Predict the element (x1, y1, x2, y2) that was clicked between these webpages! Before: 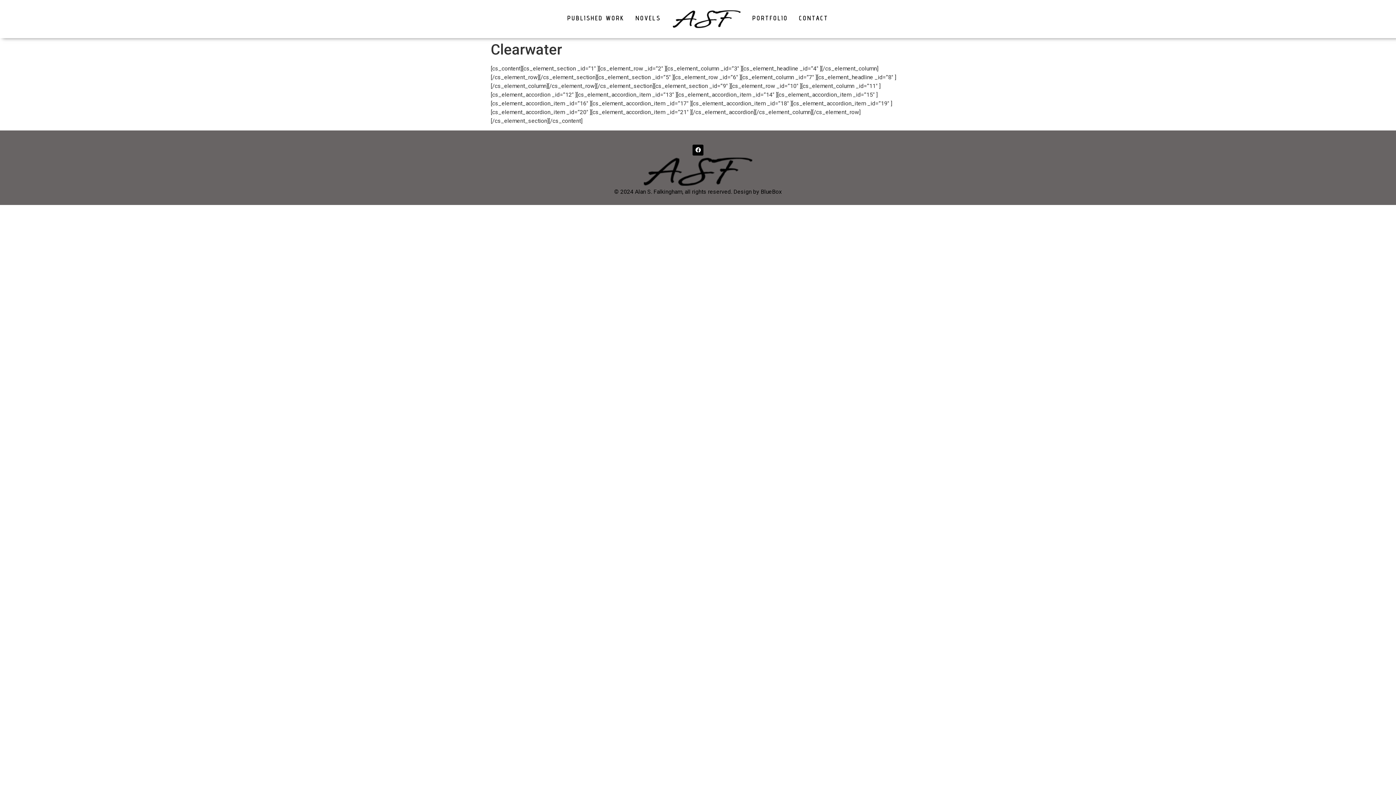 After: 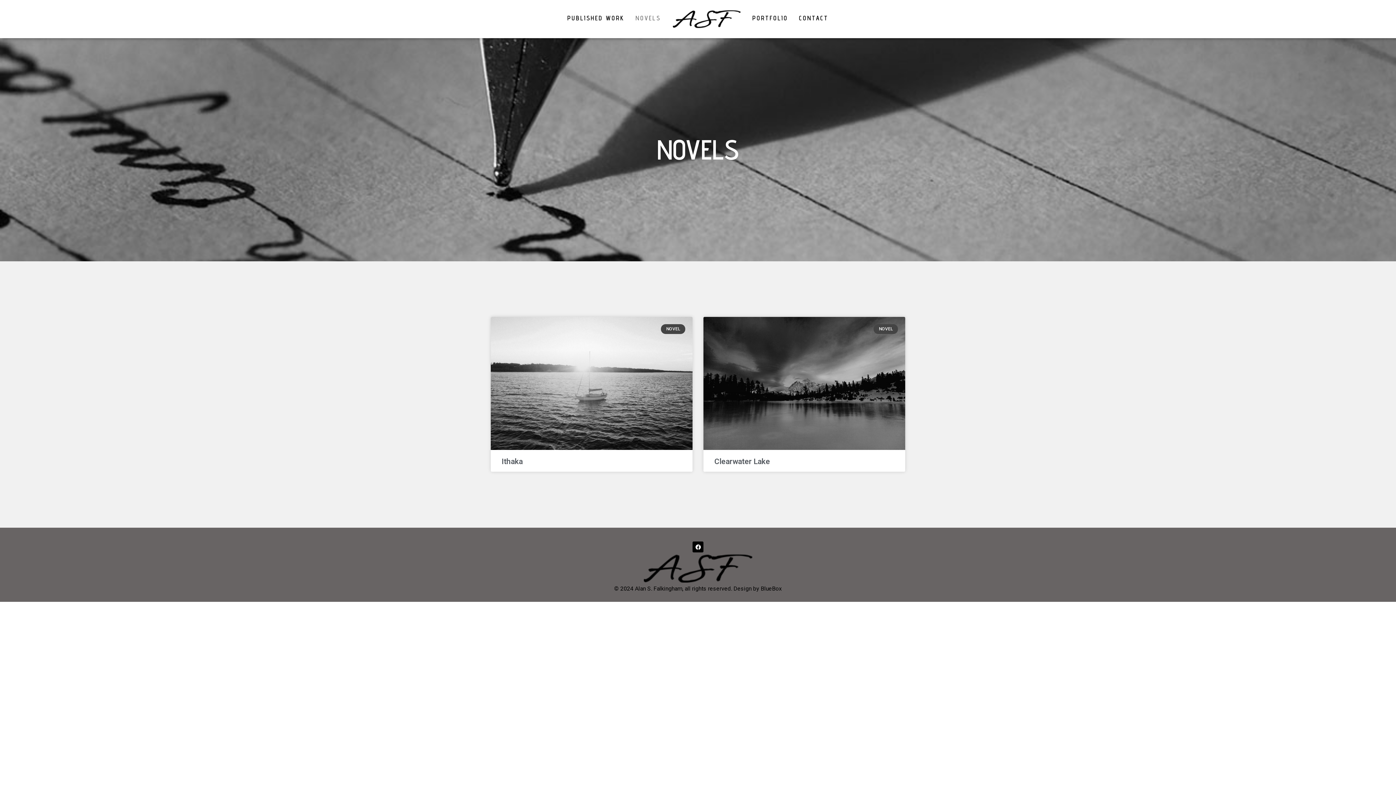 Action: label: NOVELS bbox: (630, 3, 666, 33)